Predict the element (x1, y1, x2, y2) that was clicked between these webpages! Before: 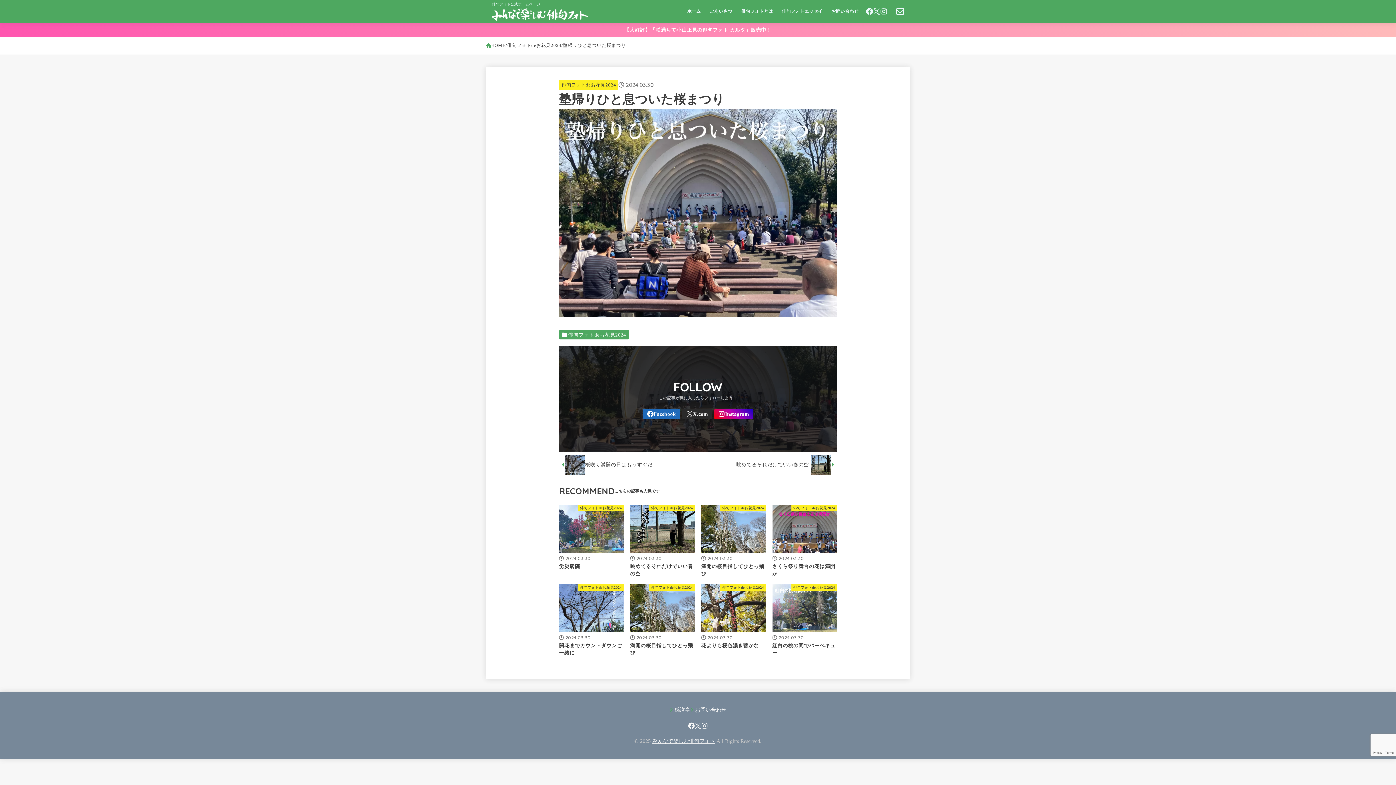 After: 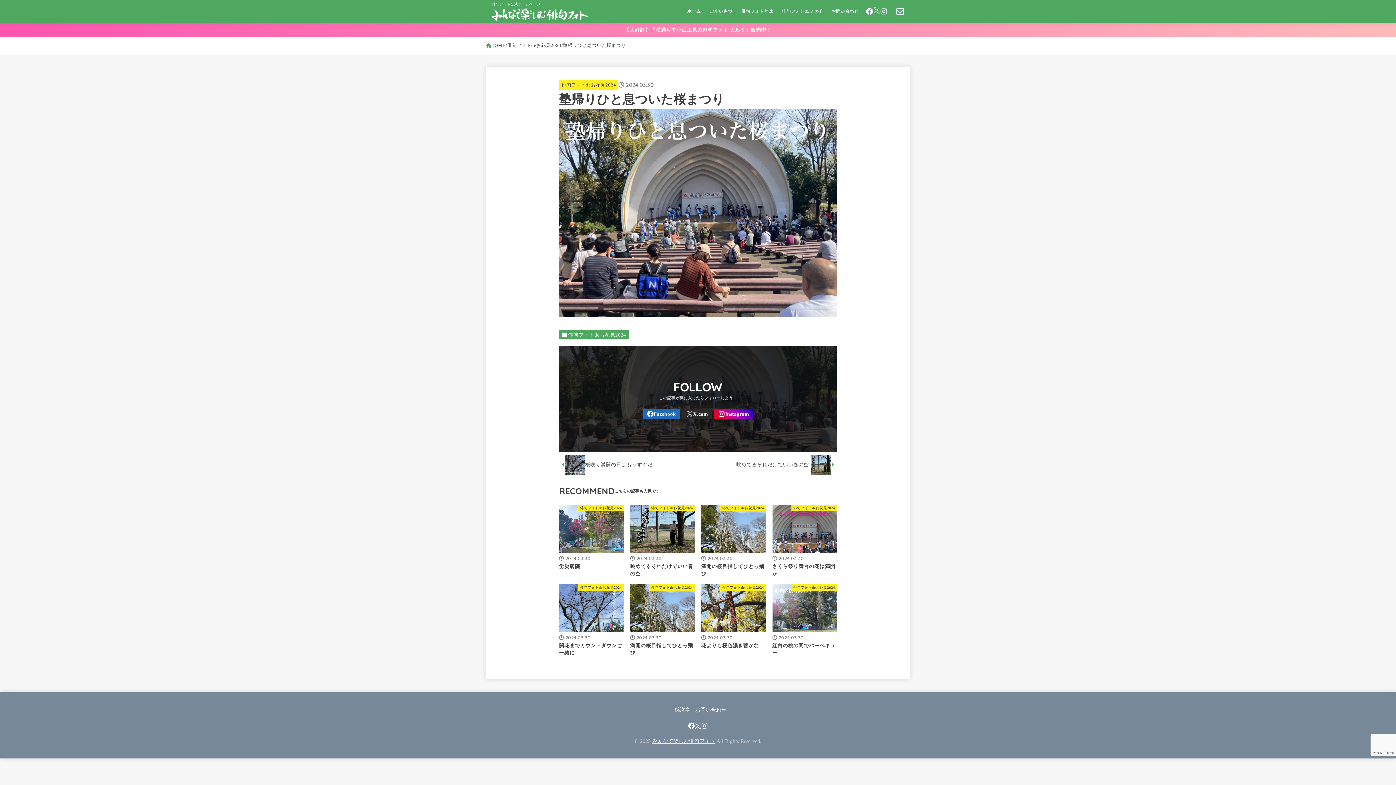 Action: bbox: (873, 7, 880, 15) label: X.com